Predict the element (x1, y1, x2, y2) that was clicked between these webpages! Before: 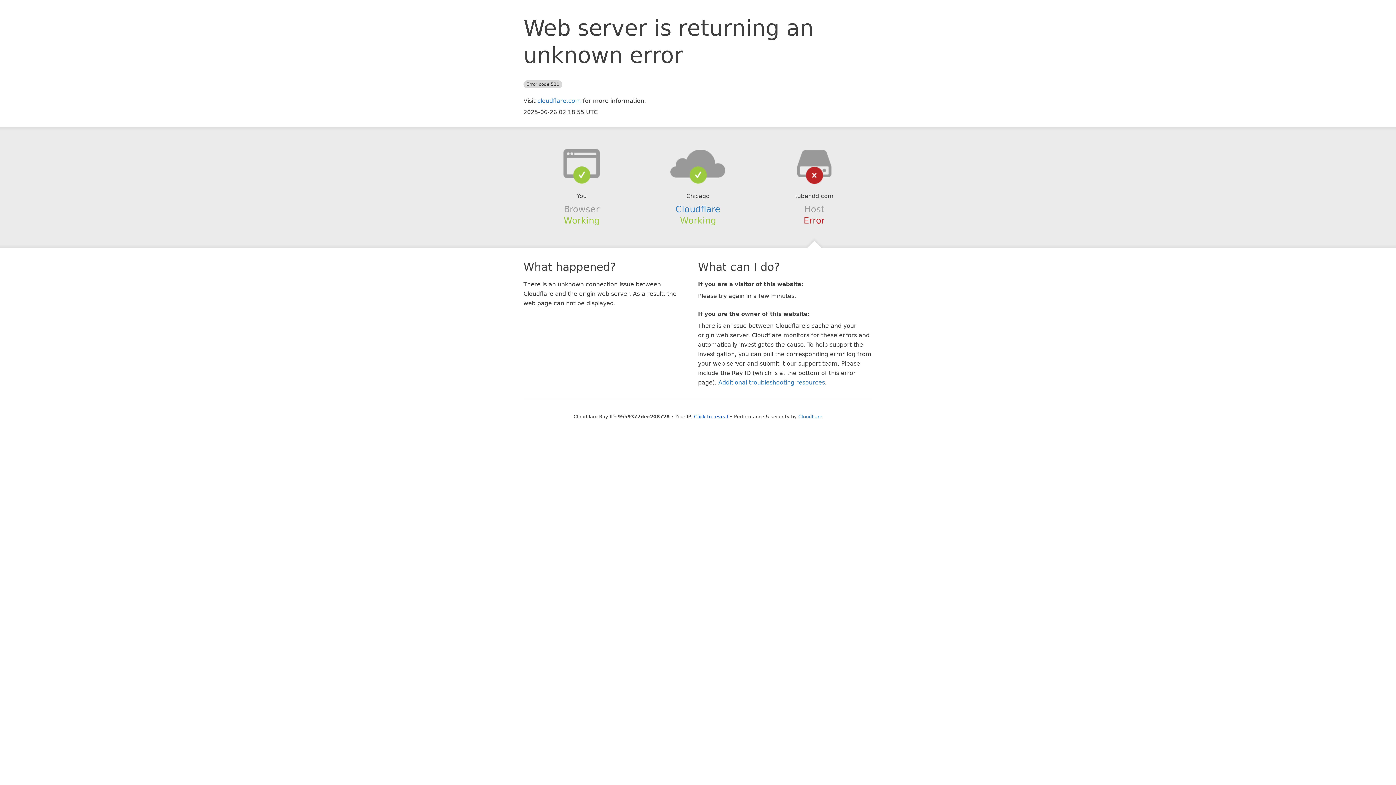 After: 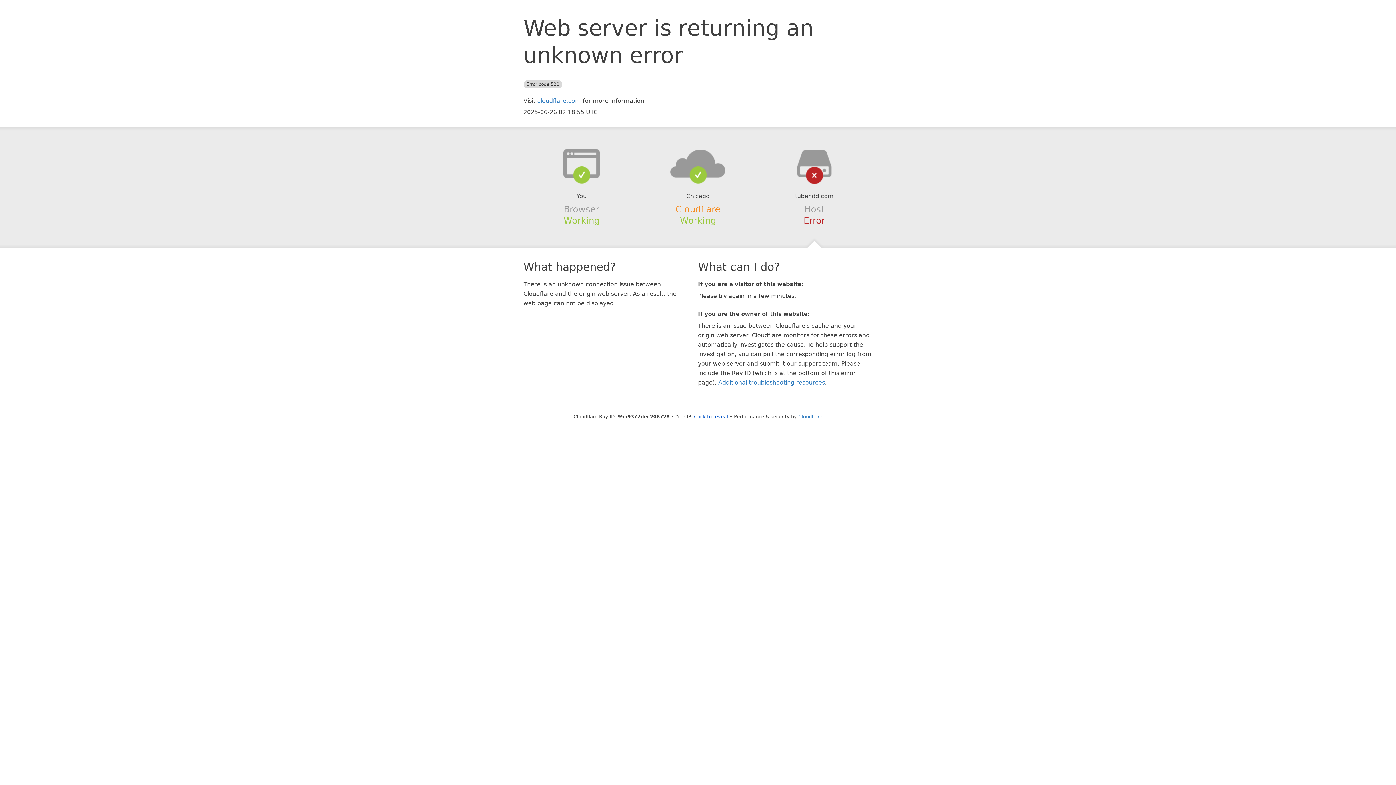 Action: bbox: (675, 204, 720, 214) label: Cloudflare